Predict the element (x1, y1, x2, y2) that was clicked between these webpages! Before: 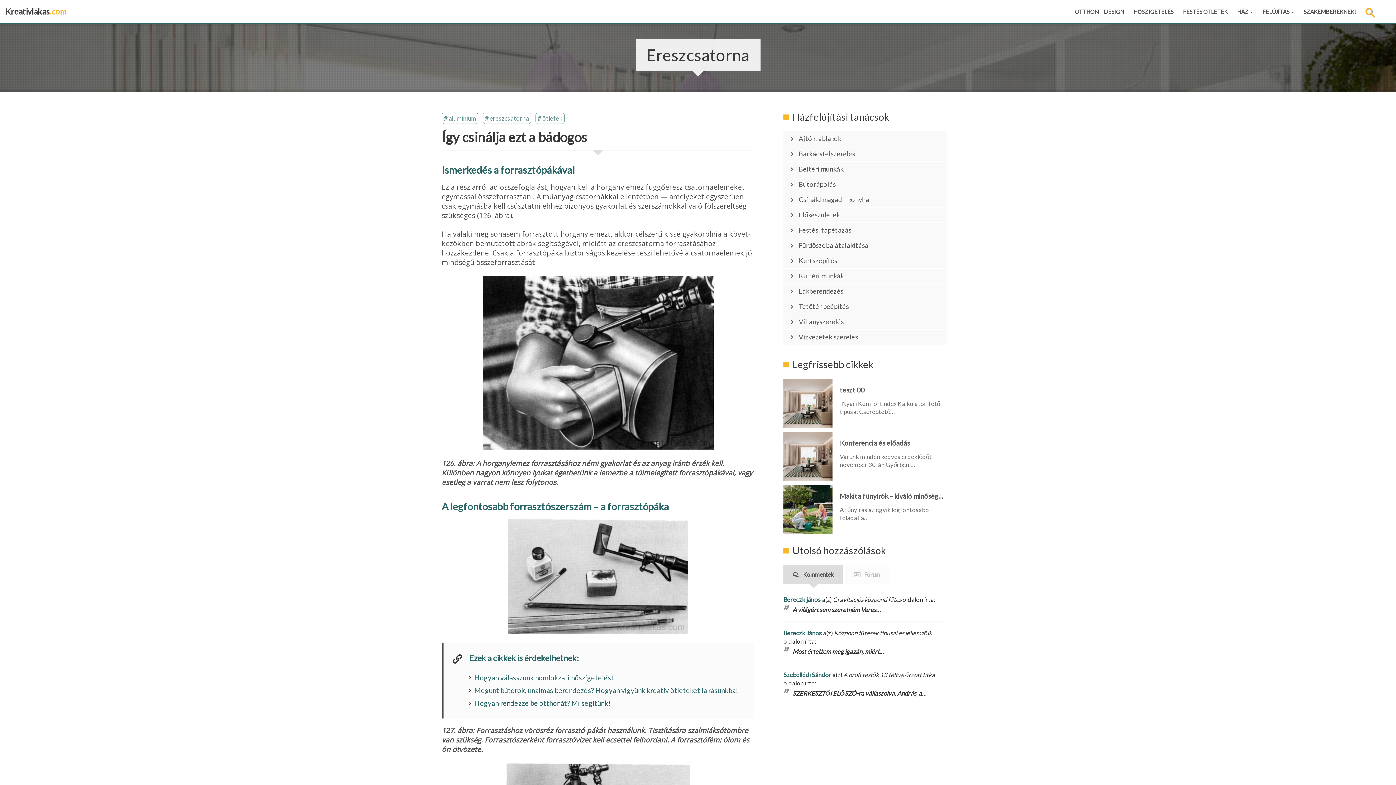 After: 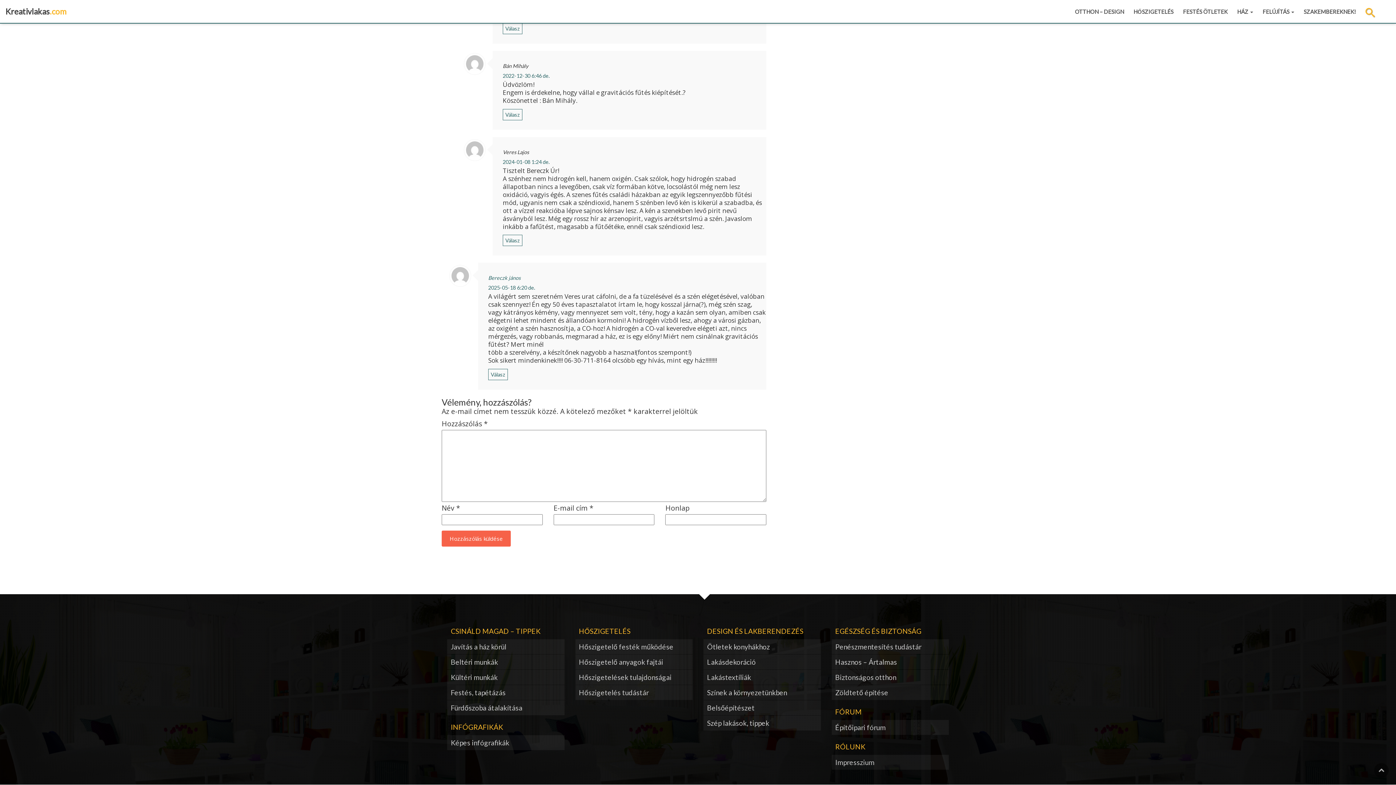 Action: bbox: (783, 596, 821, 603) label: Bereczk jános